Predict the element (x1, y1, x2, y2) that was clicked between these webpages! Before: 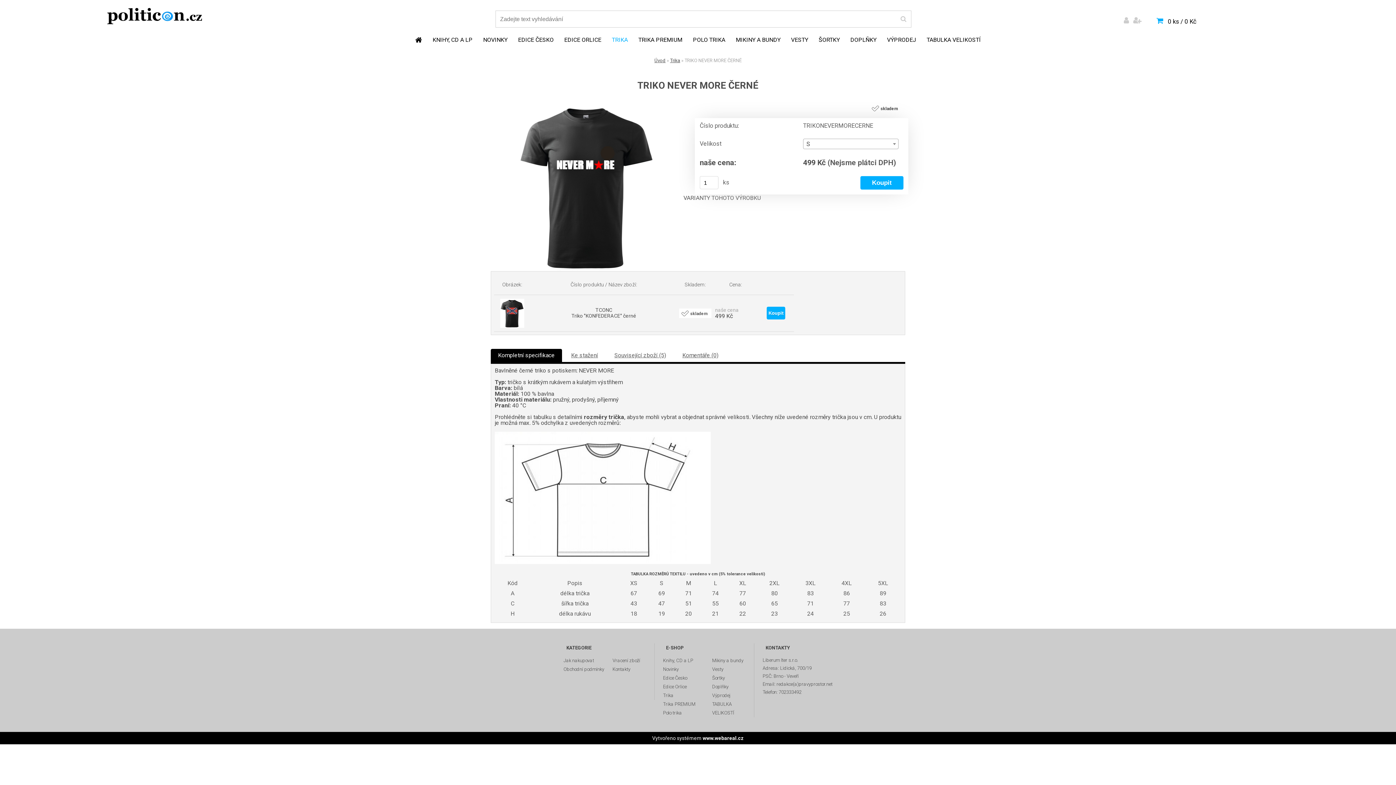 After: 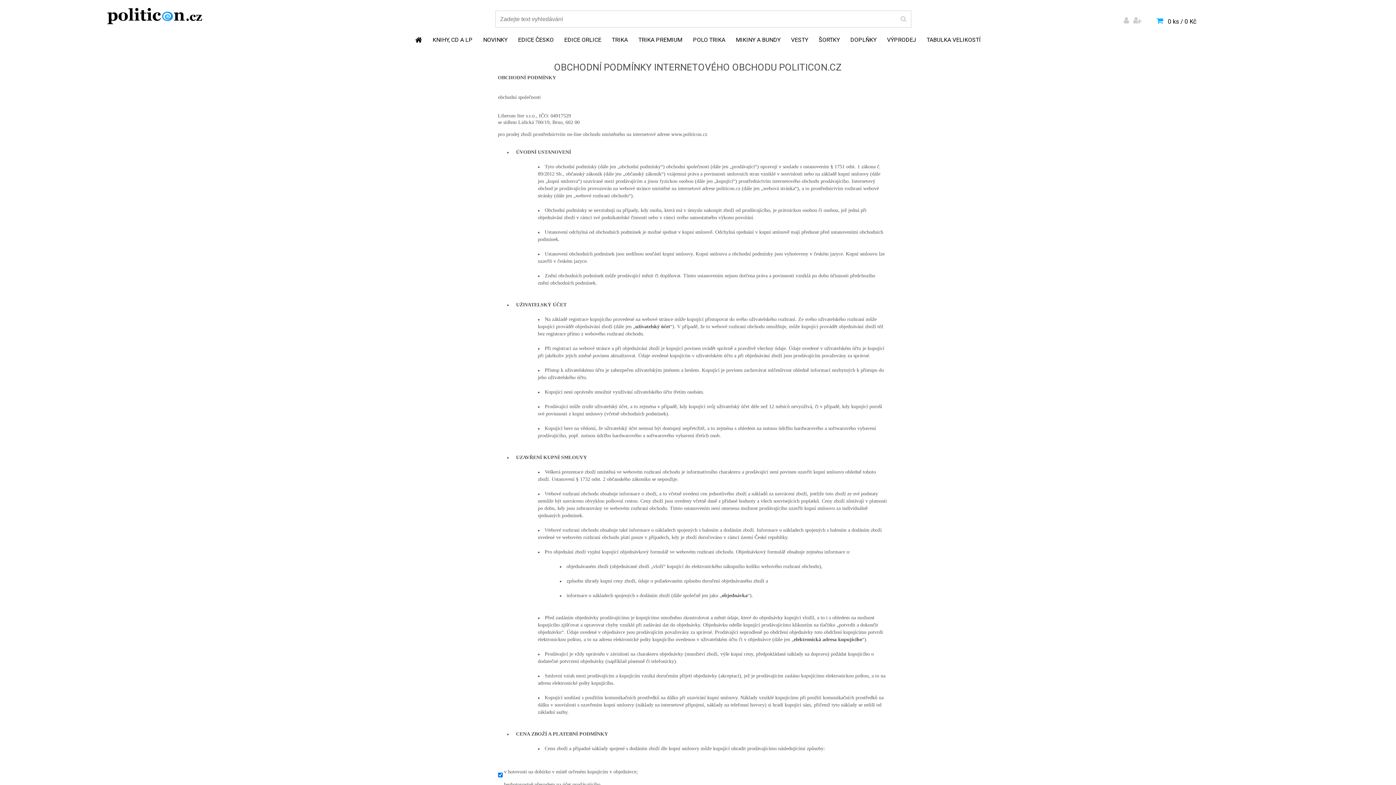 Action: label: Obchodní podmínky bbox: (563, 665, 605, 674)